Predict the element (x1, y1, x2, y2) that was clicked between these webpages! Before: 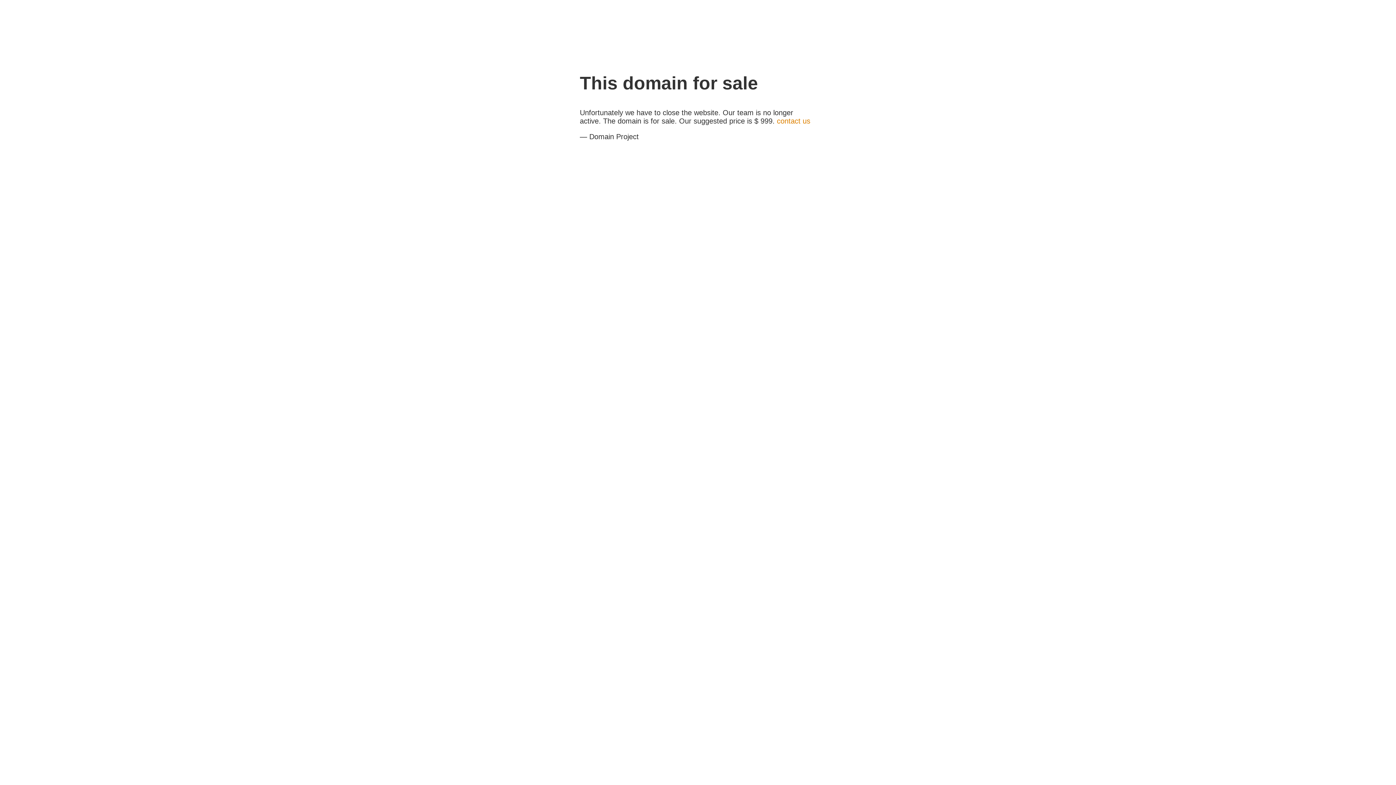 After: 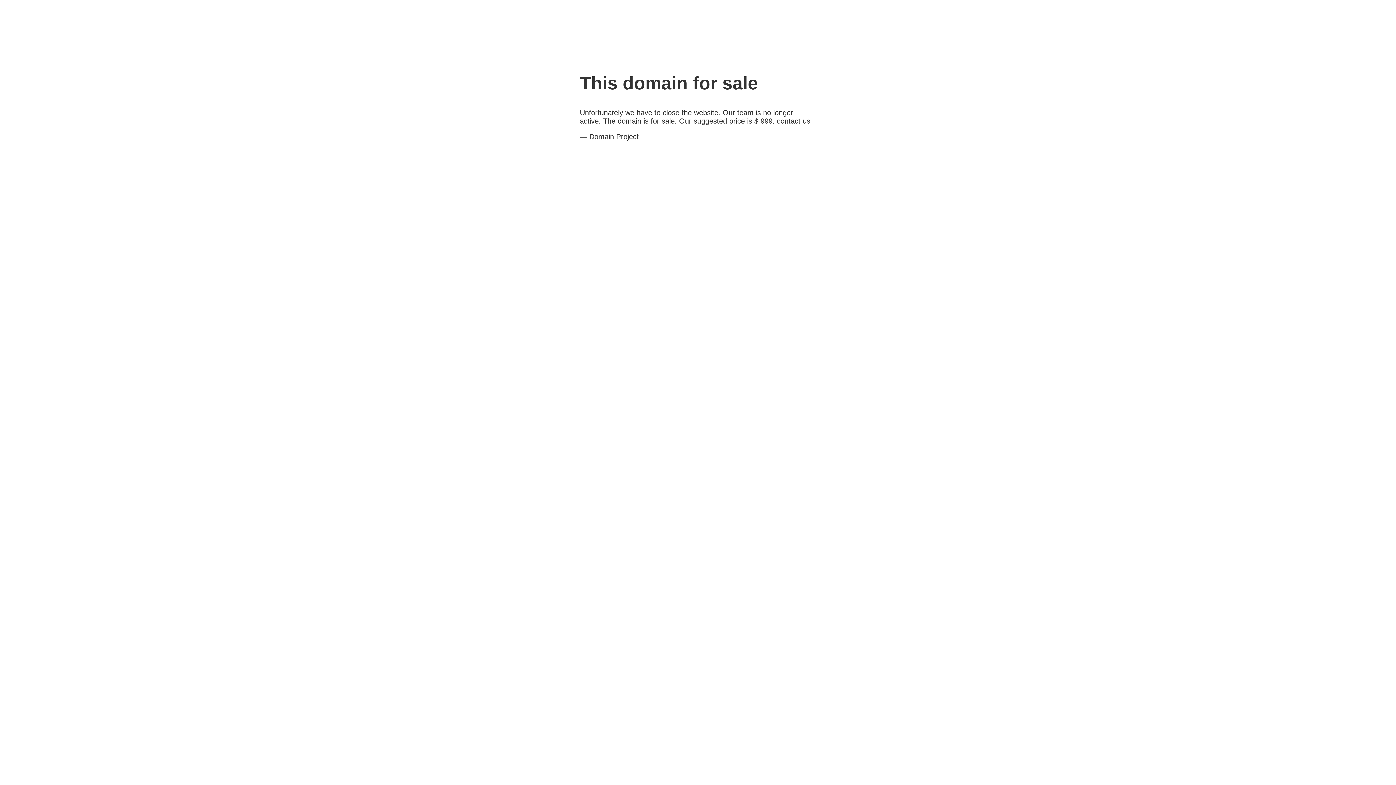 Action: bbox: (777, 117, 810, 125) label: contact us